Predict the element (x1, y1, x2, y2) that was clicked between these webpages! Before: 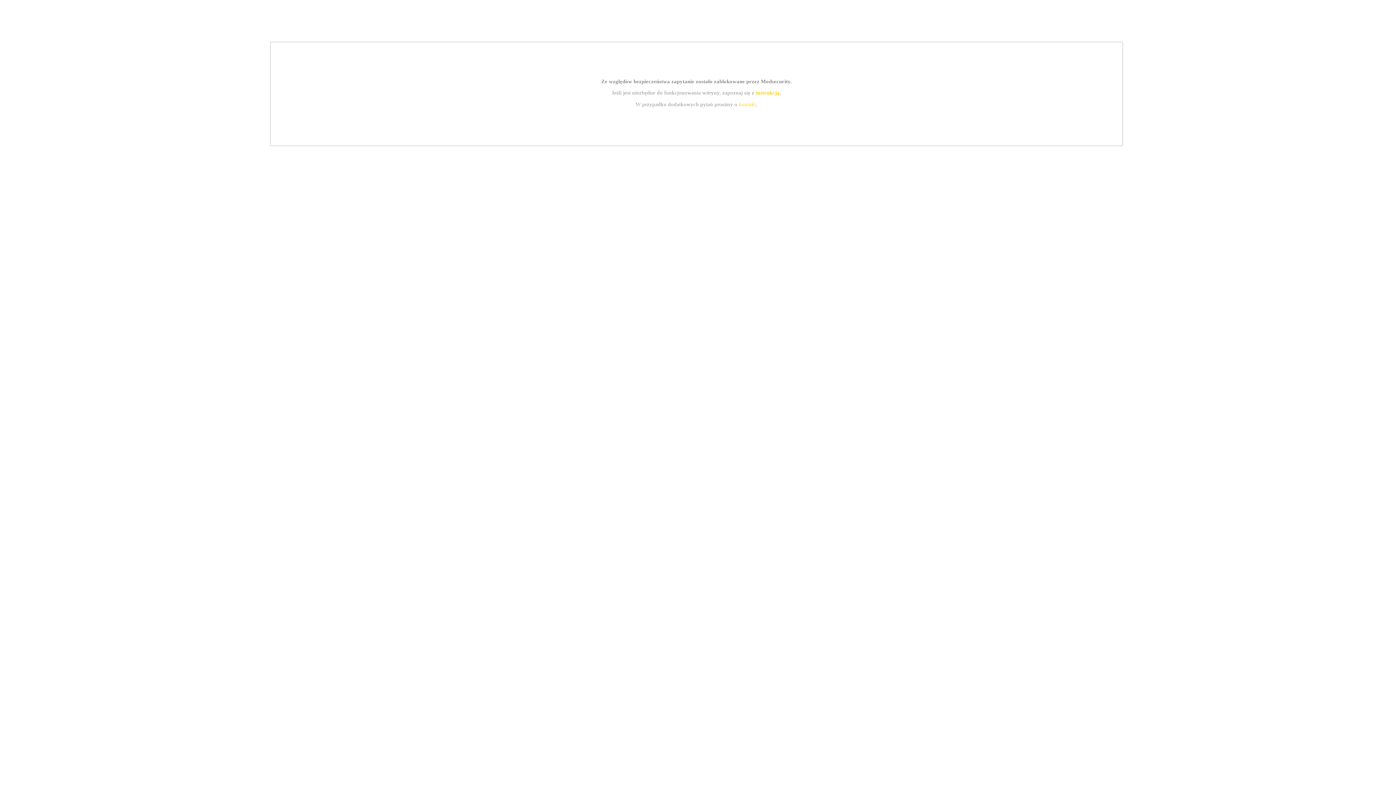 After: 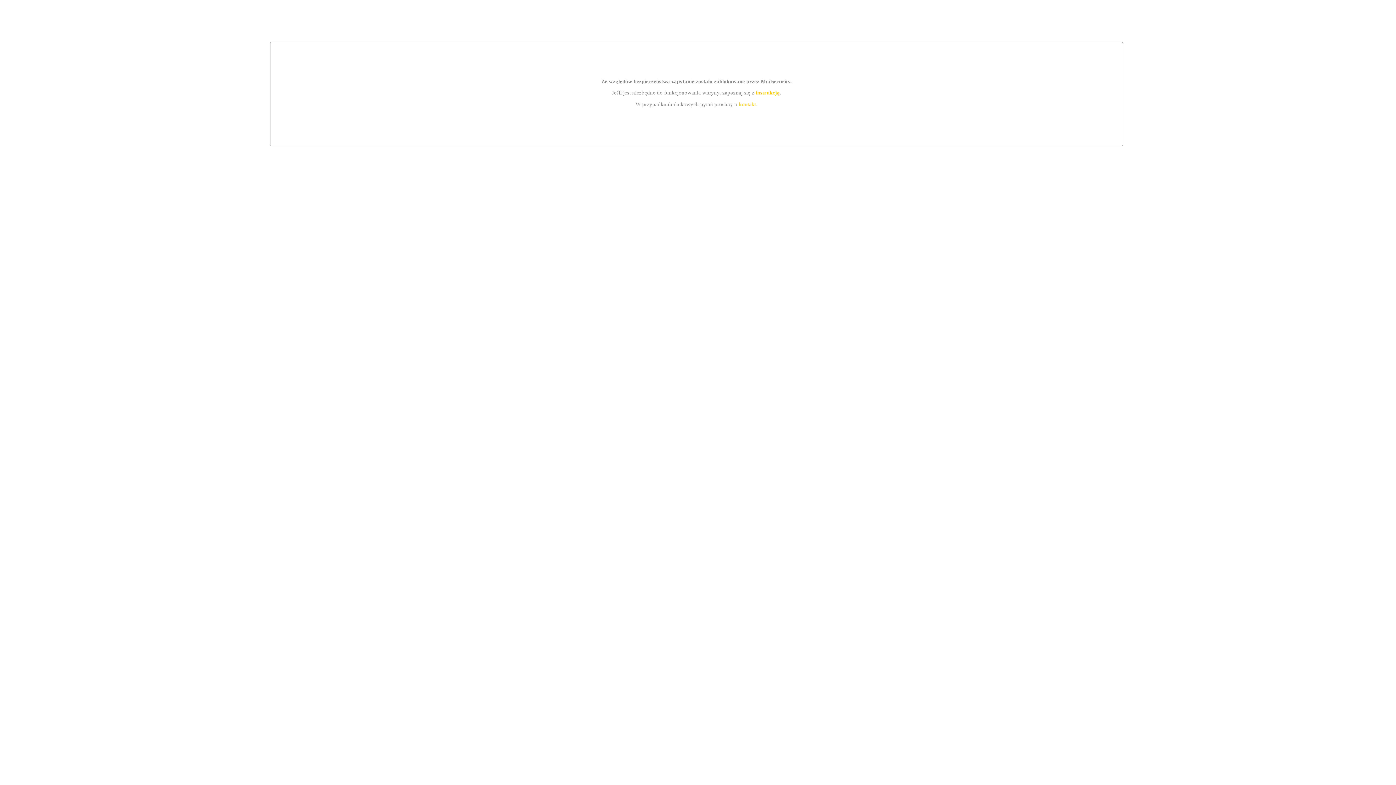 Action: bbox: (755, 89, 779, 95) label: instrukcją